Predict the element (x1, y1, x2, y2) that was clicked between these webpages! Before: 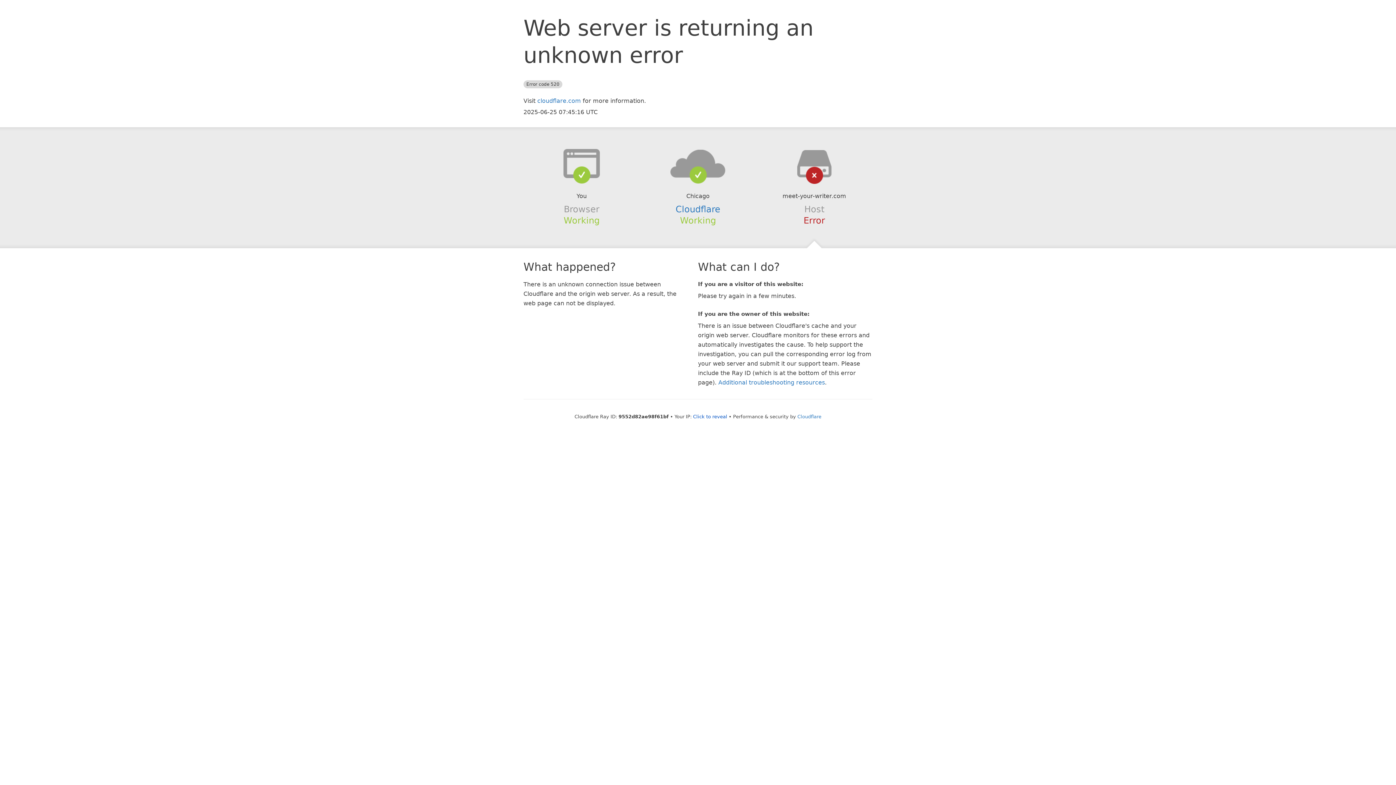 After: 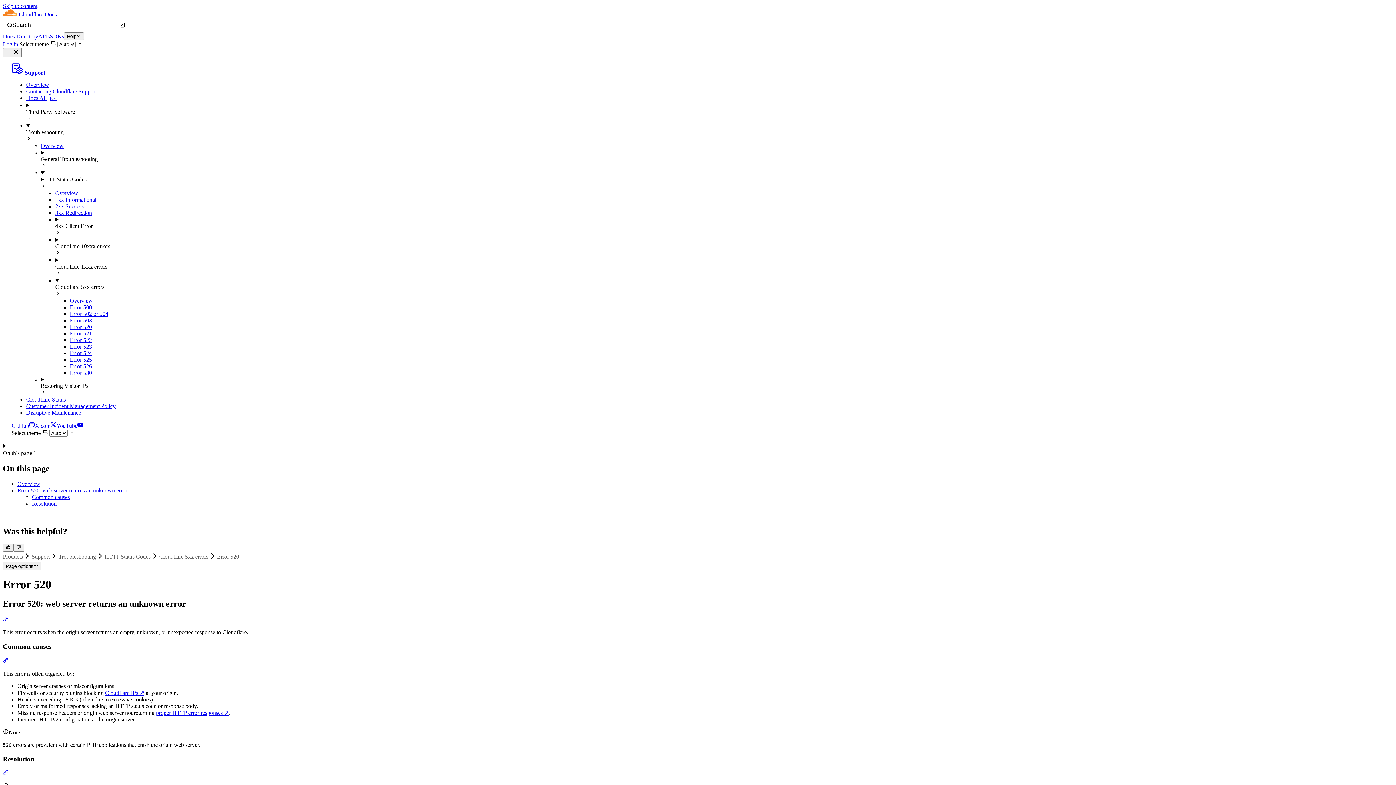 Action: bbox: (718, 379, 825, 386) label: Additional troubleshooting resources